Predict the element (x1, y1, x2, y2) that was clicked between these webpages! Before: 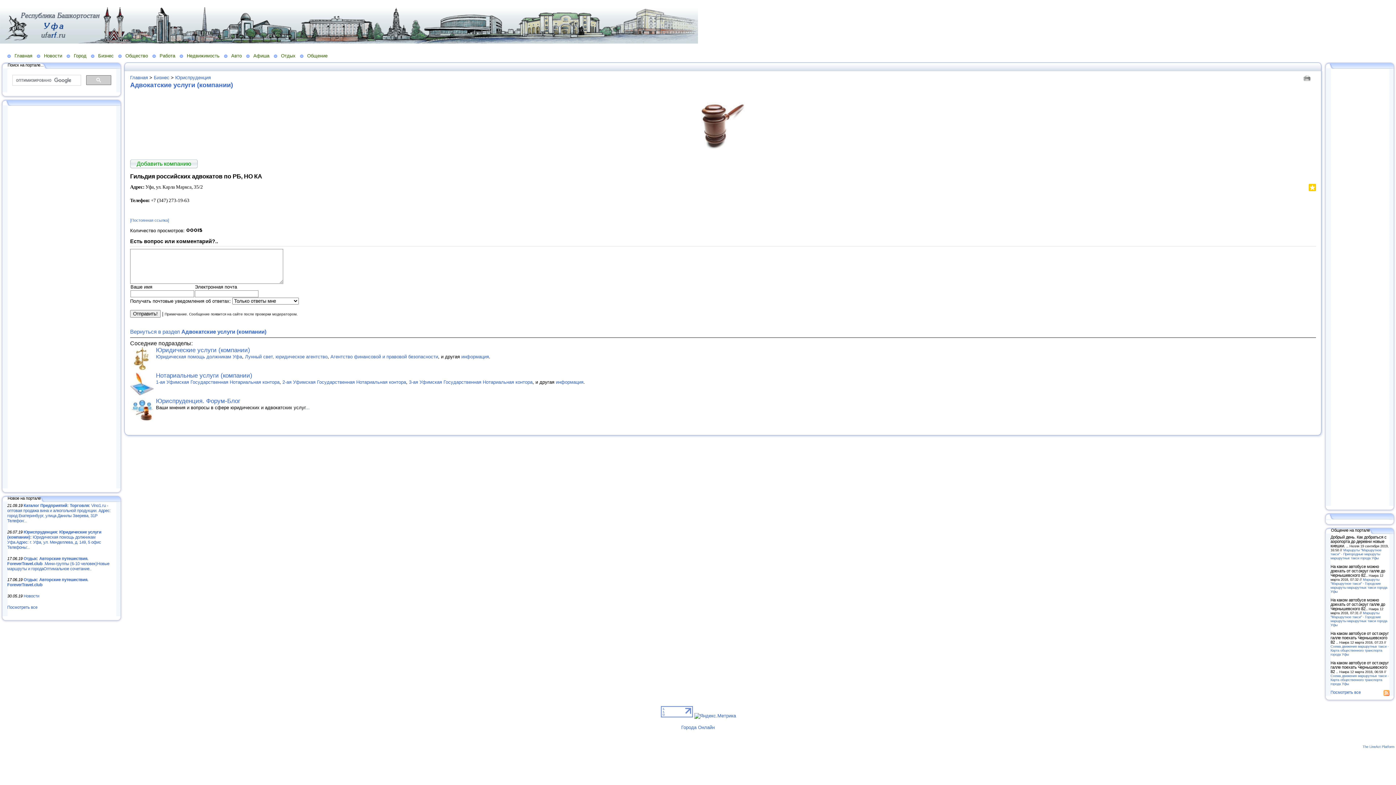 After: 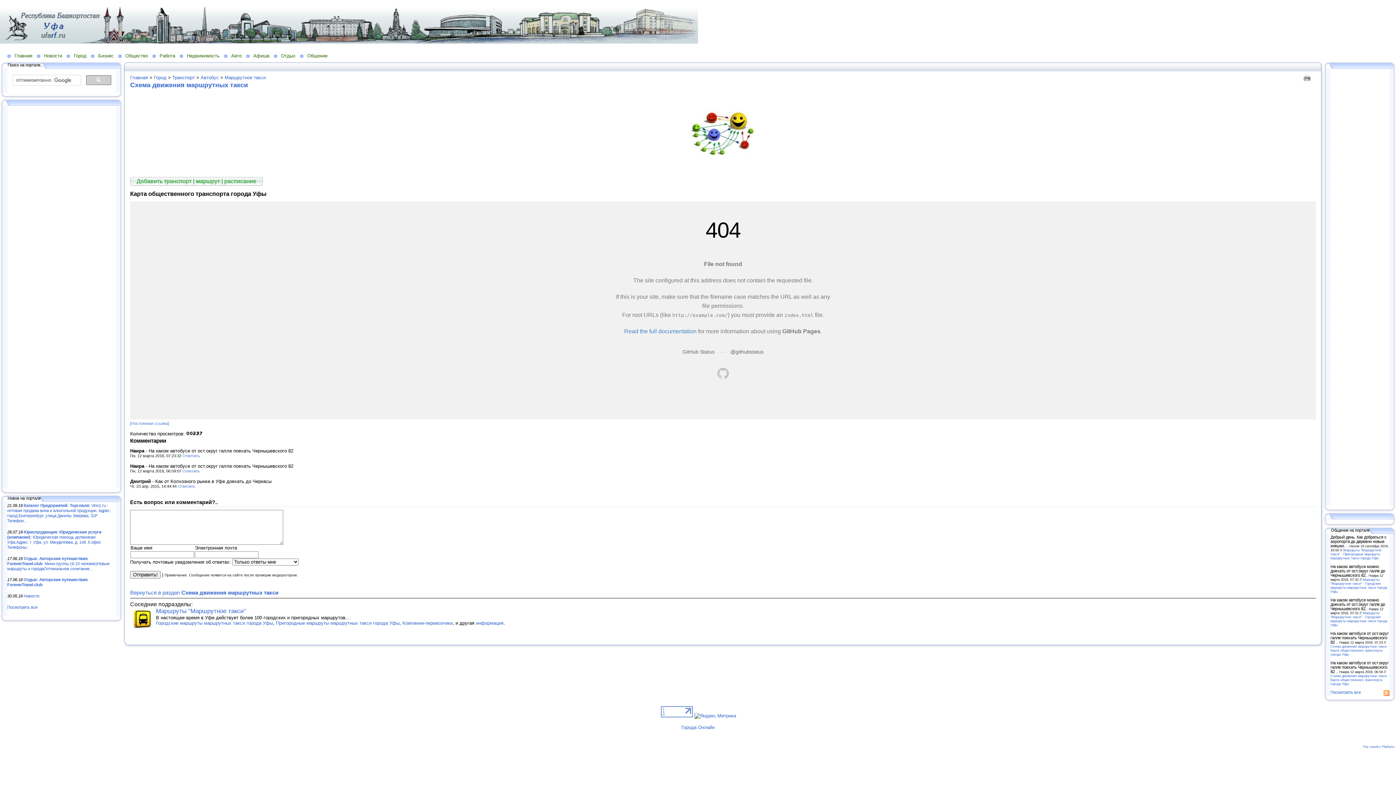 Action: label: Схема движения маршрутных такси - Карта общественного транспорта города Уфы bbox: (1330, 644, 1389, 656)